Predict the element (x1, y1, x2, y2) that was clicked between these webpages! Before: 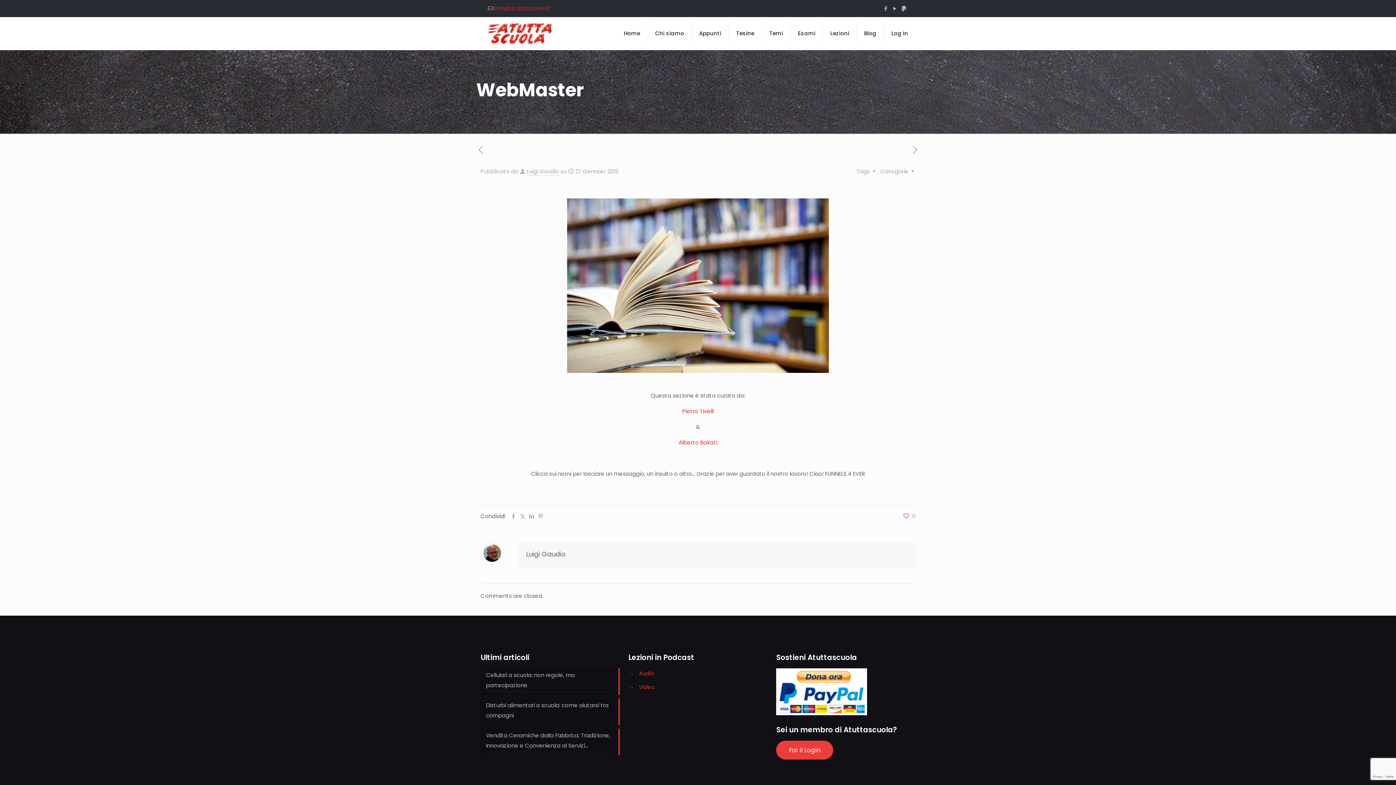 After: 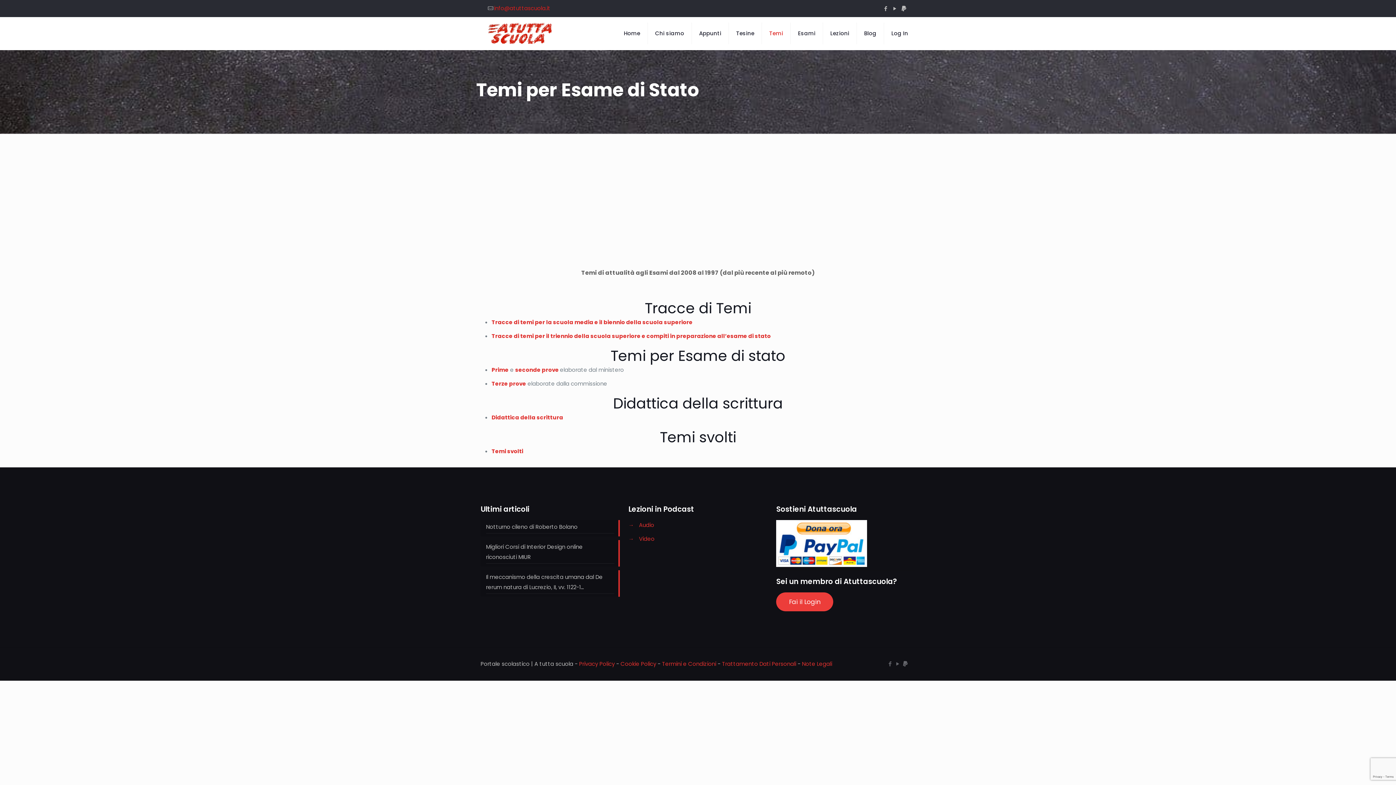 Action: label: Temi bbox: (762, 17, 790, 49)